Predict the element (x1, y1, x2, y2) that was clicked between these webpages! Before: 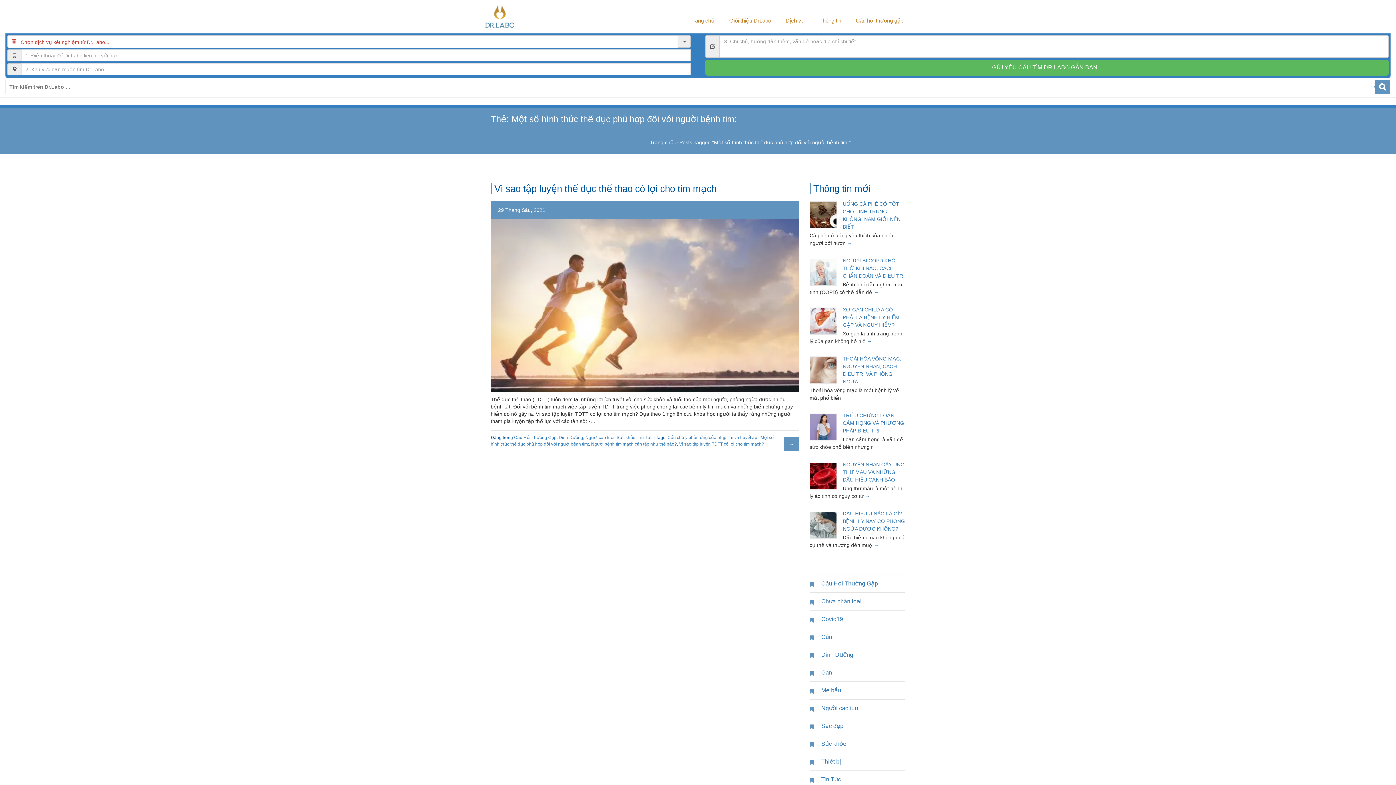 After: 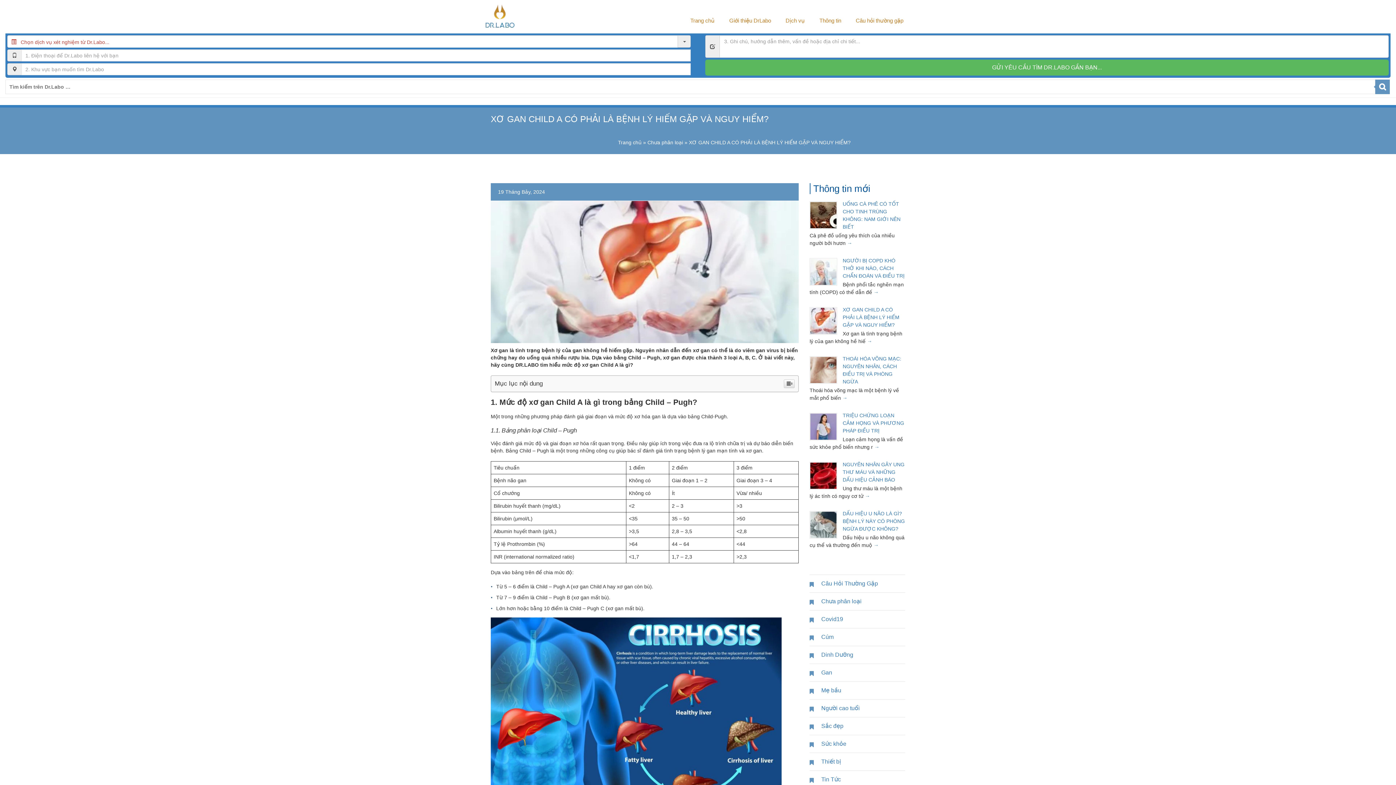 Action: bbox: (867, 338, 872, 344)